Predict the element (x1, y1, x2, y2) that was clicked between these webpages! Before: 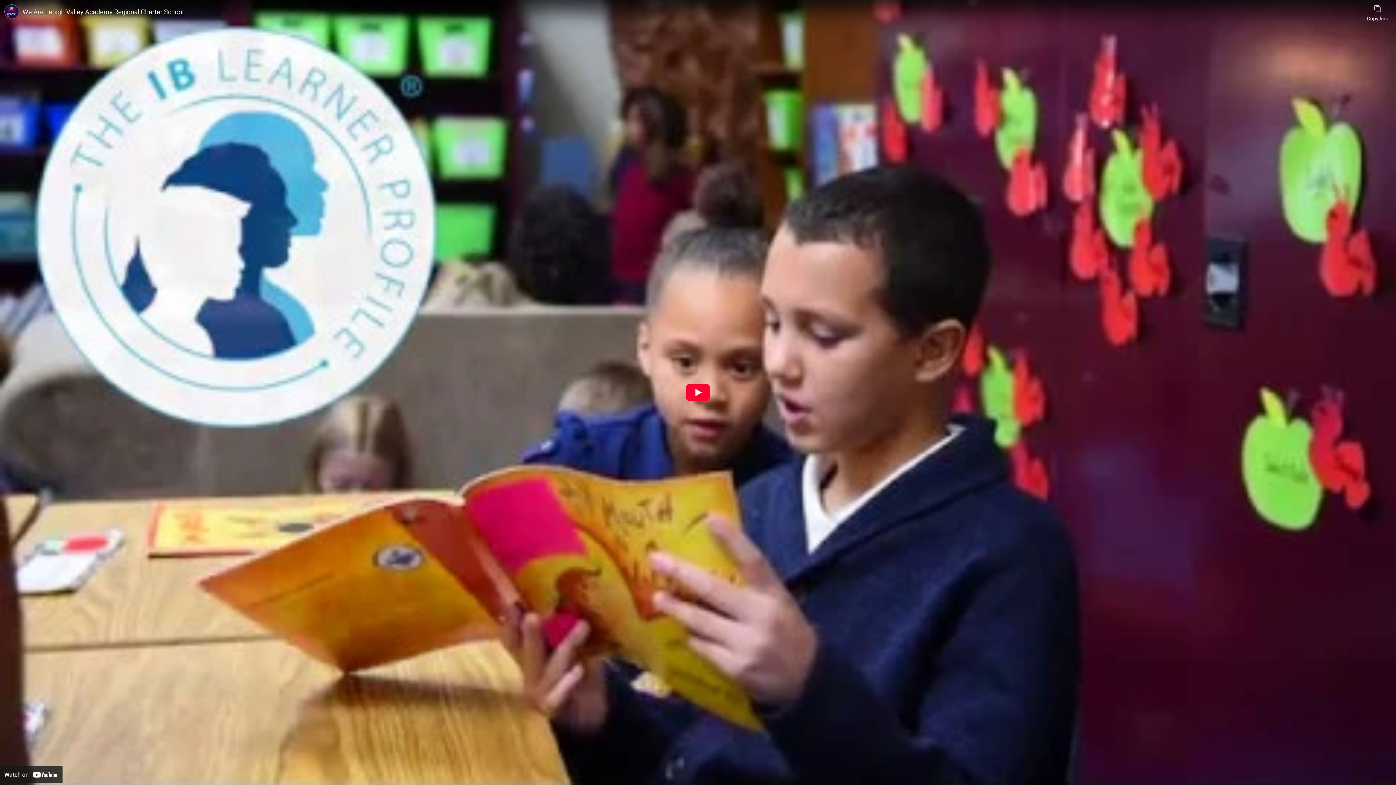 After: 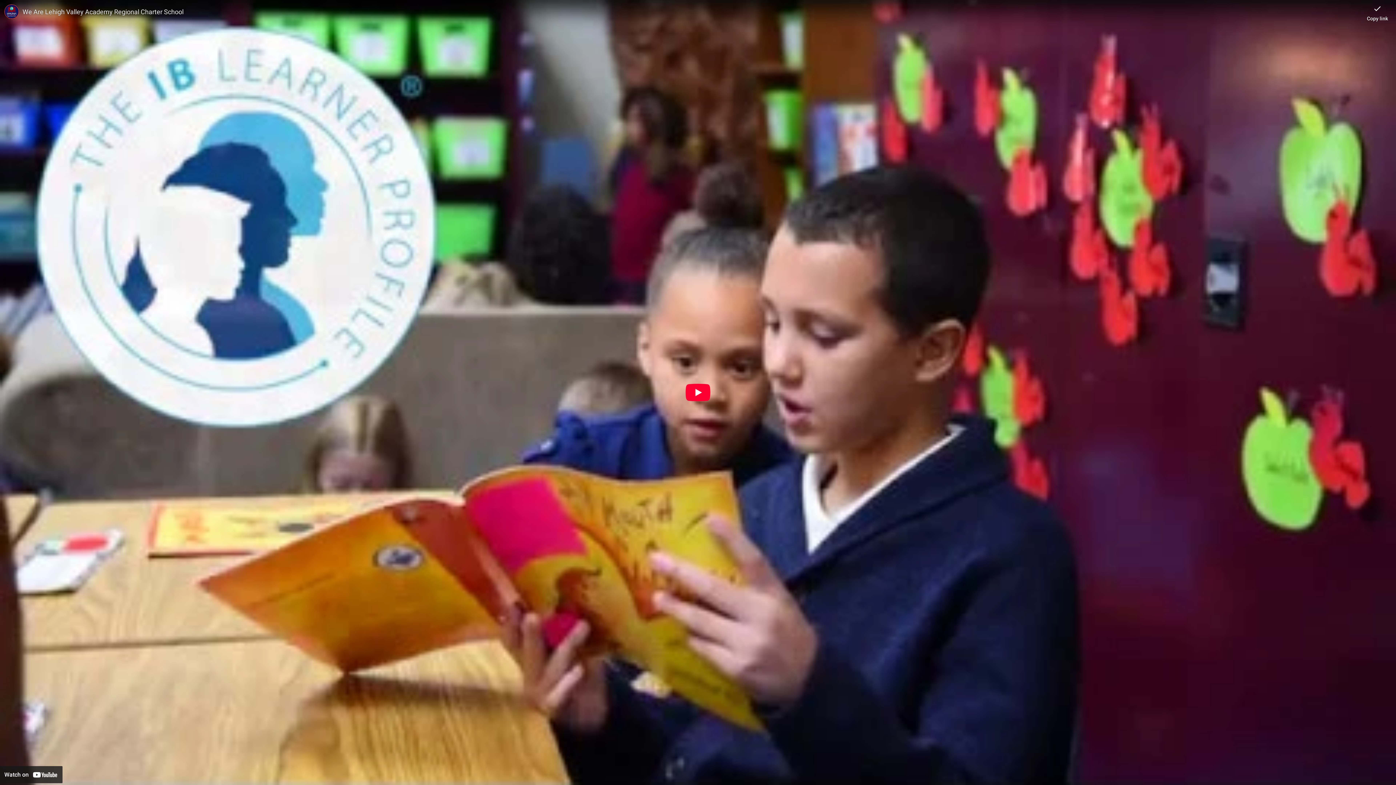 Action: label: Copy link bbox: (1367, 0, 1388, 21)